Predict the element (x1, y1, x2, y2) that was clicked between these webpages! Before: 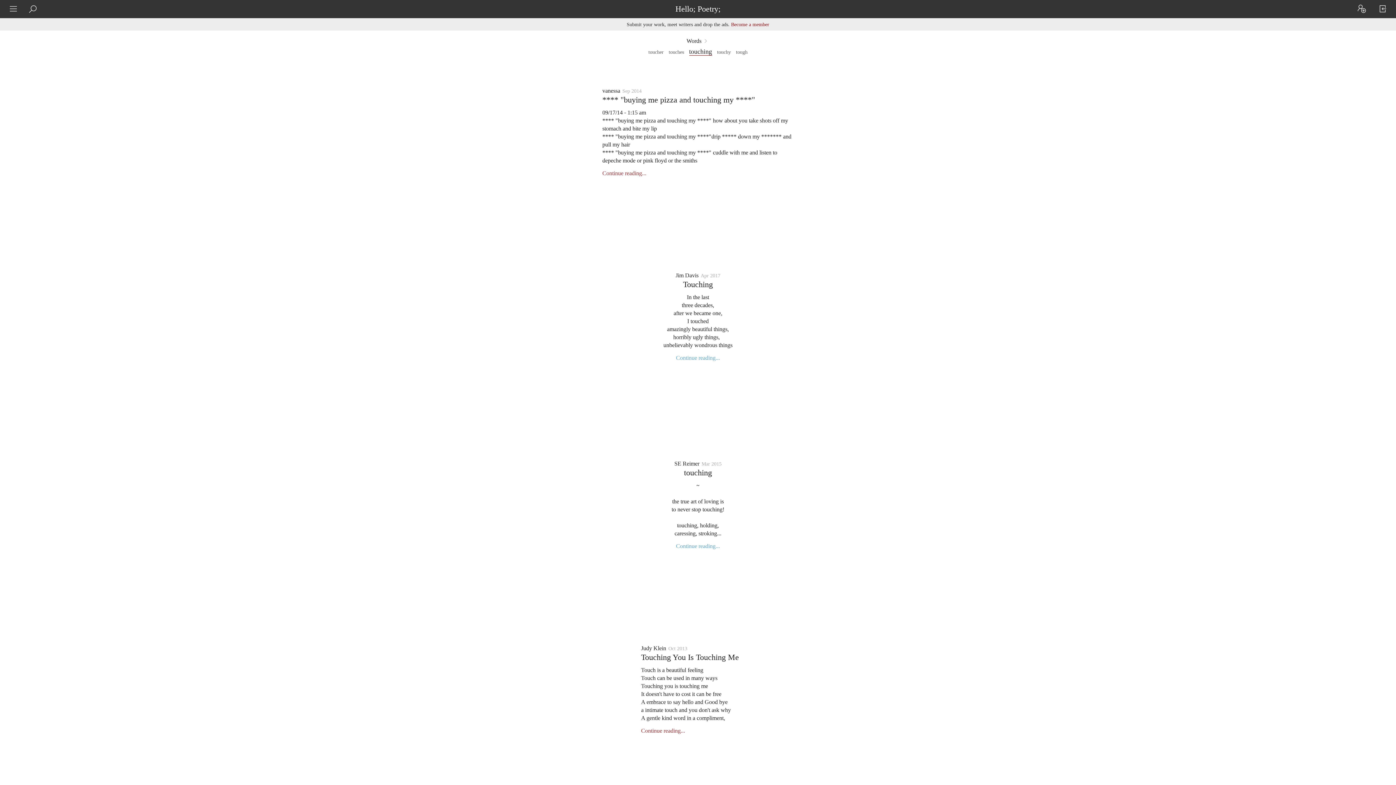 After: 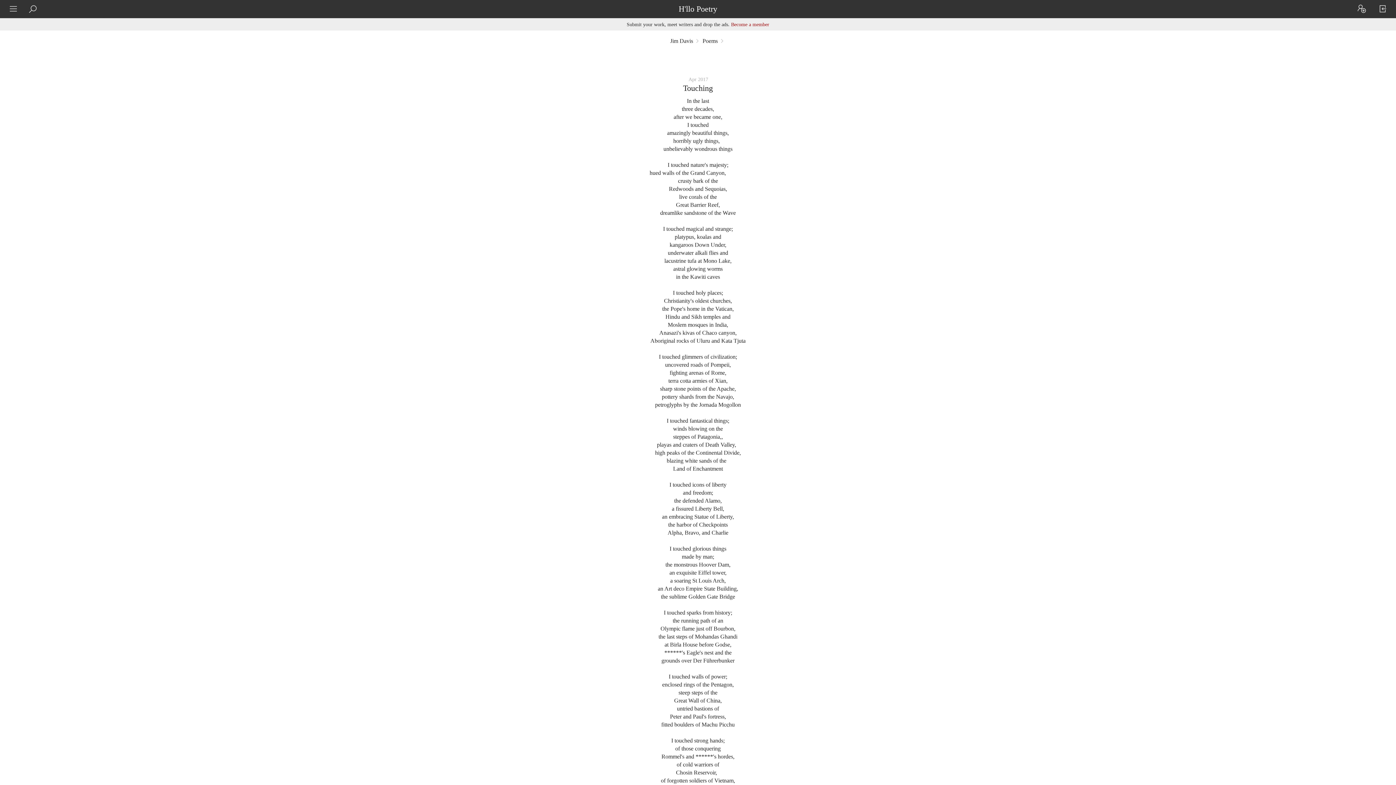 Action: bbox: (683, 279, 713, 289) label: Touching